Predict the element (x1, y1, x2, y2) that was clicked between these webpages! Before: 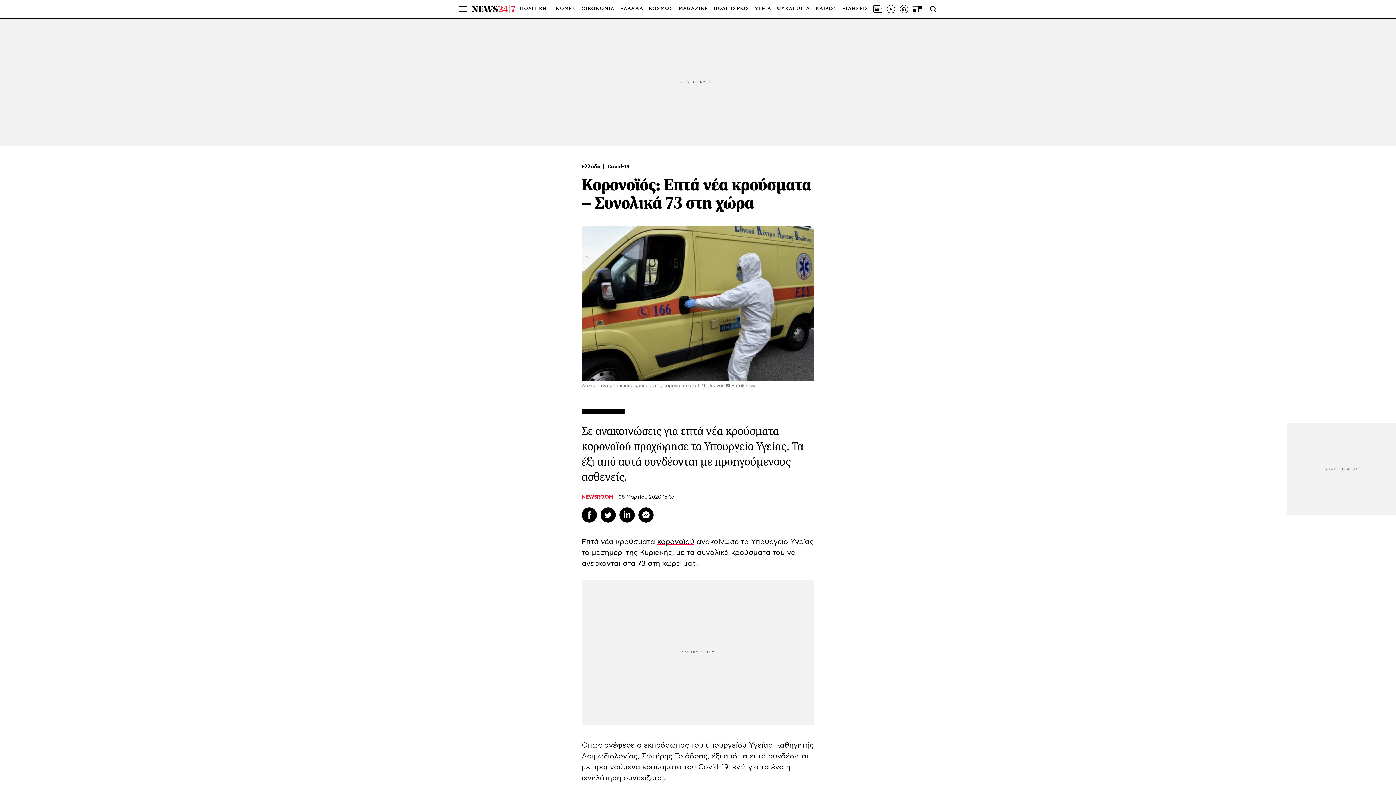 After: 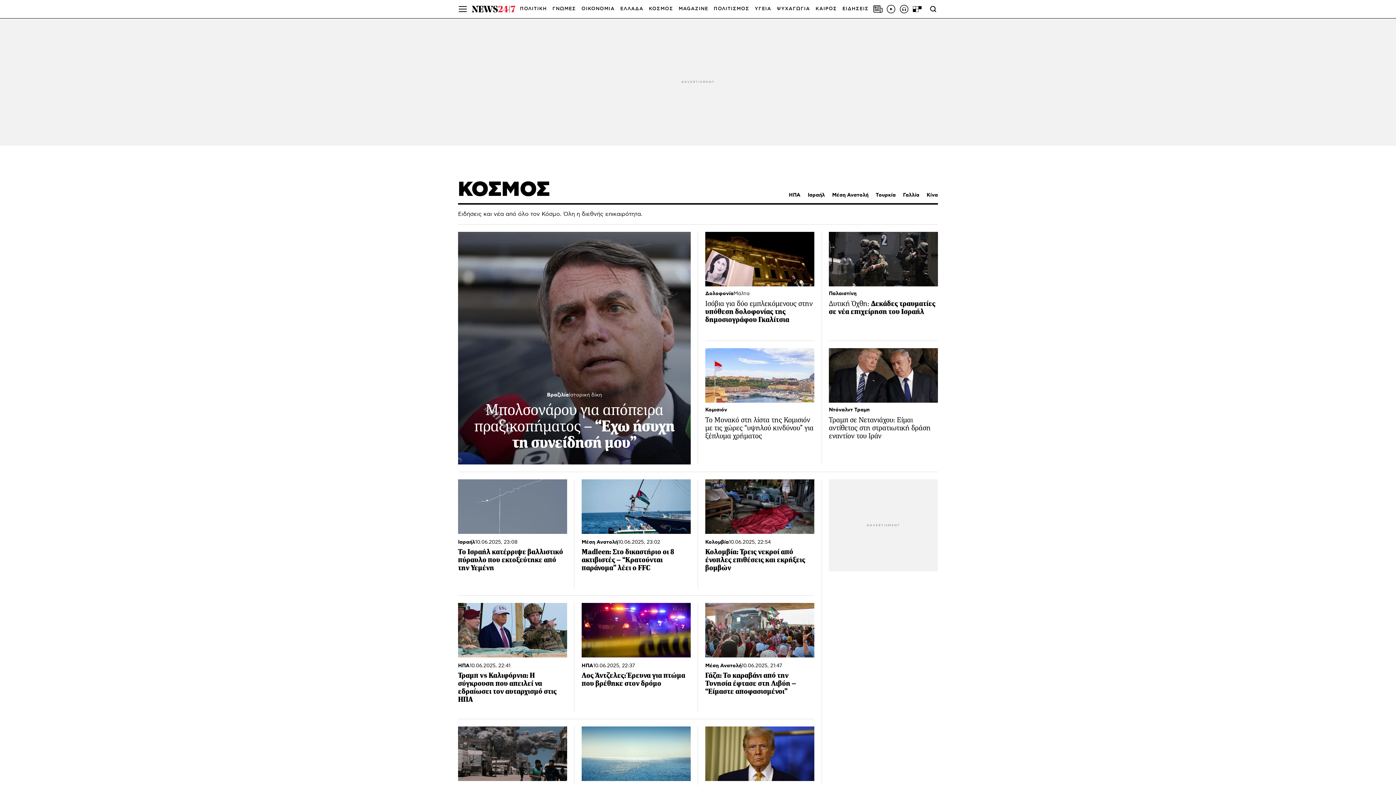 Action: bbox: (649, 0, 673, 18) label: ΚΟΣΜΟΣ